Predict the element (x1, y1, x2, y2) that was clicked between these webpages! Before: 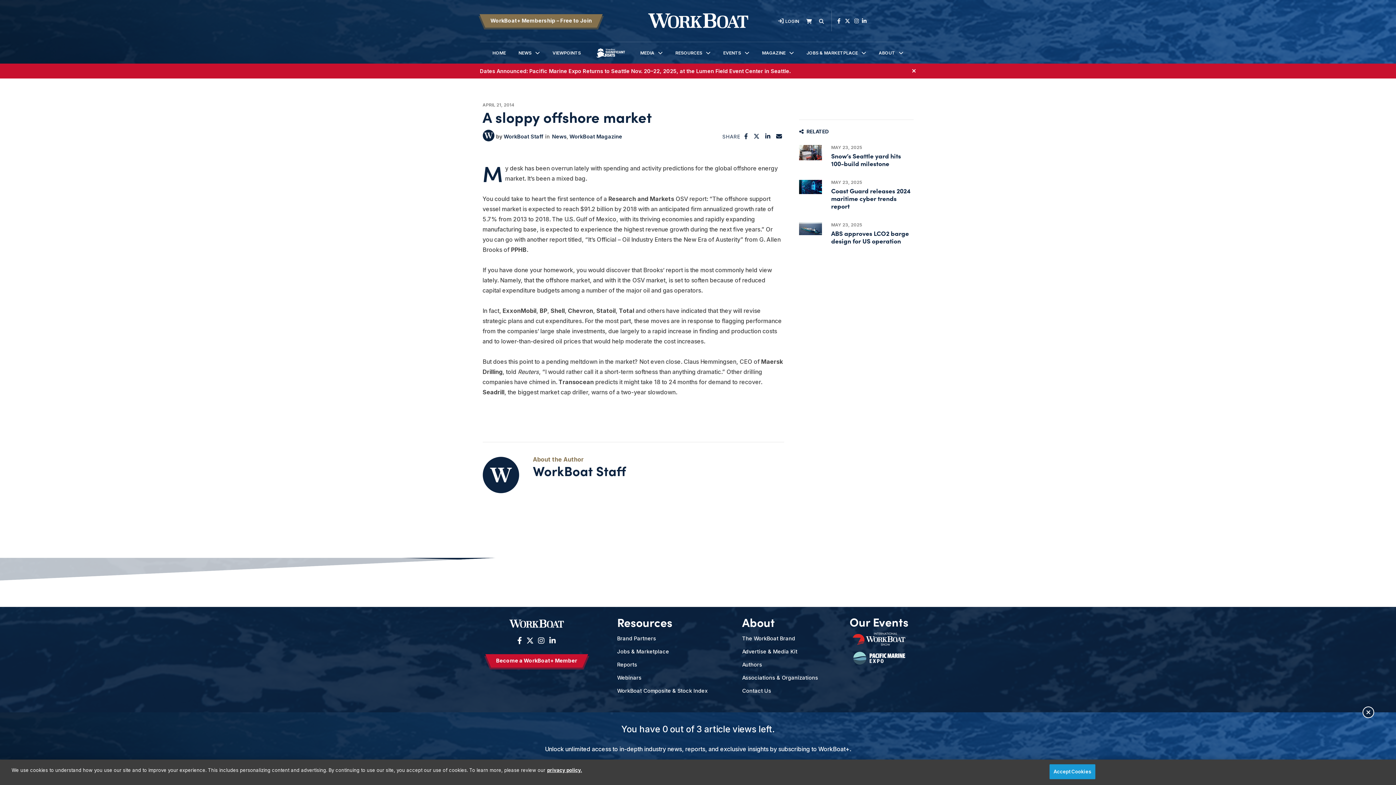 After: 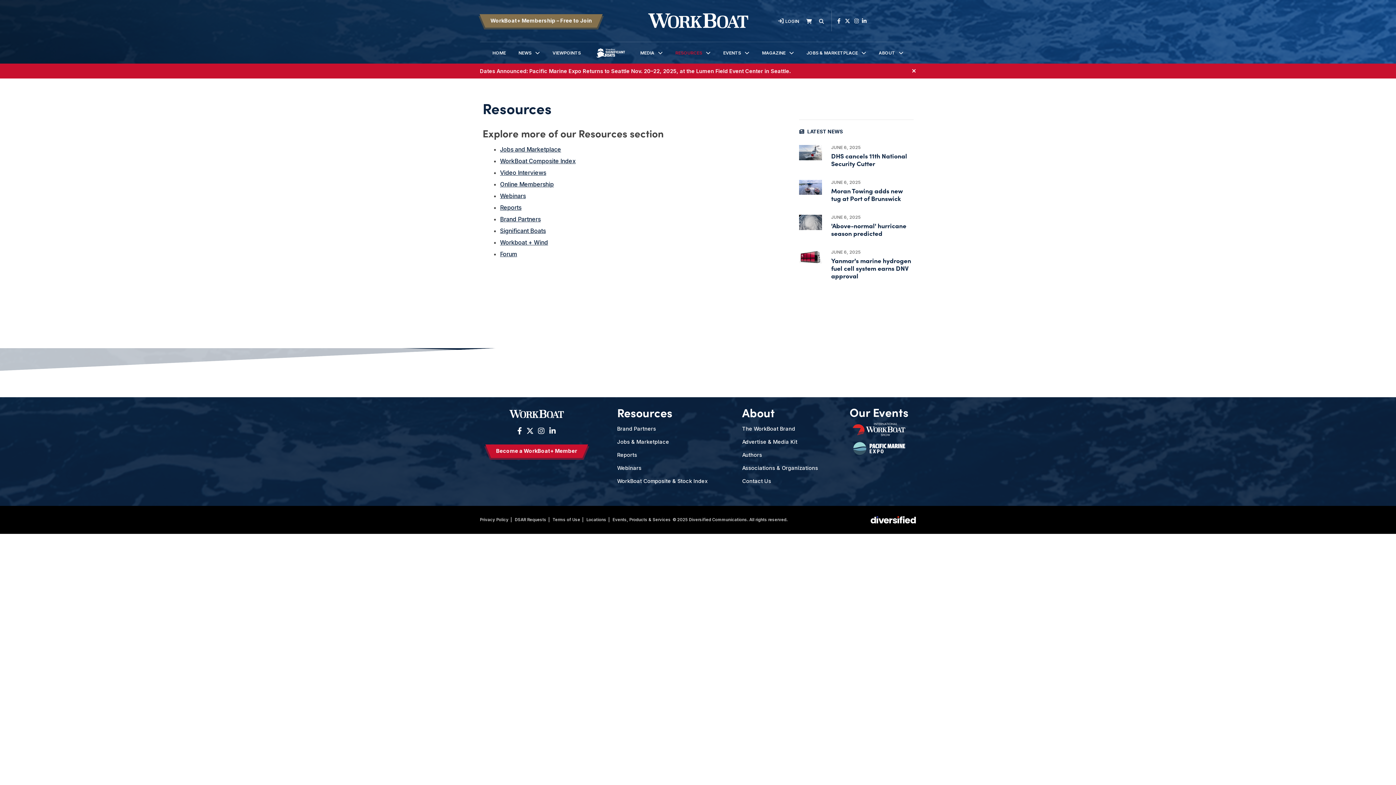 Action: label: RESOURCES bbox: (675, 42, 702, 63)